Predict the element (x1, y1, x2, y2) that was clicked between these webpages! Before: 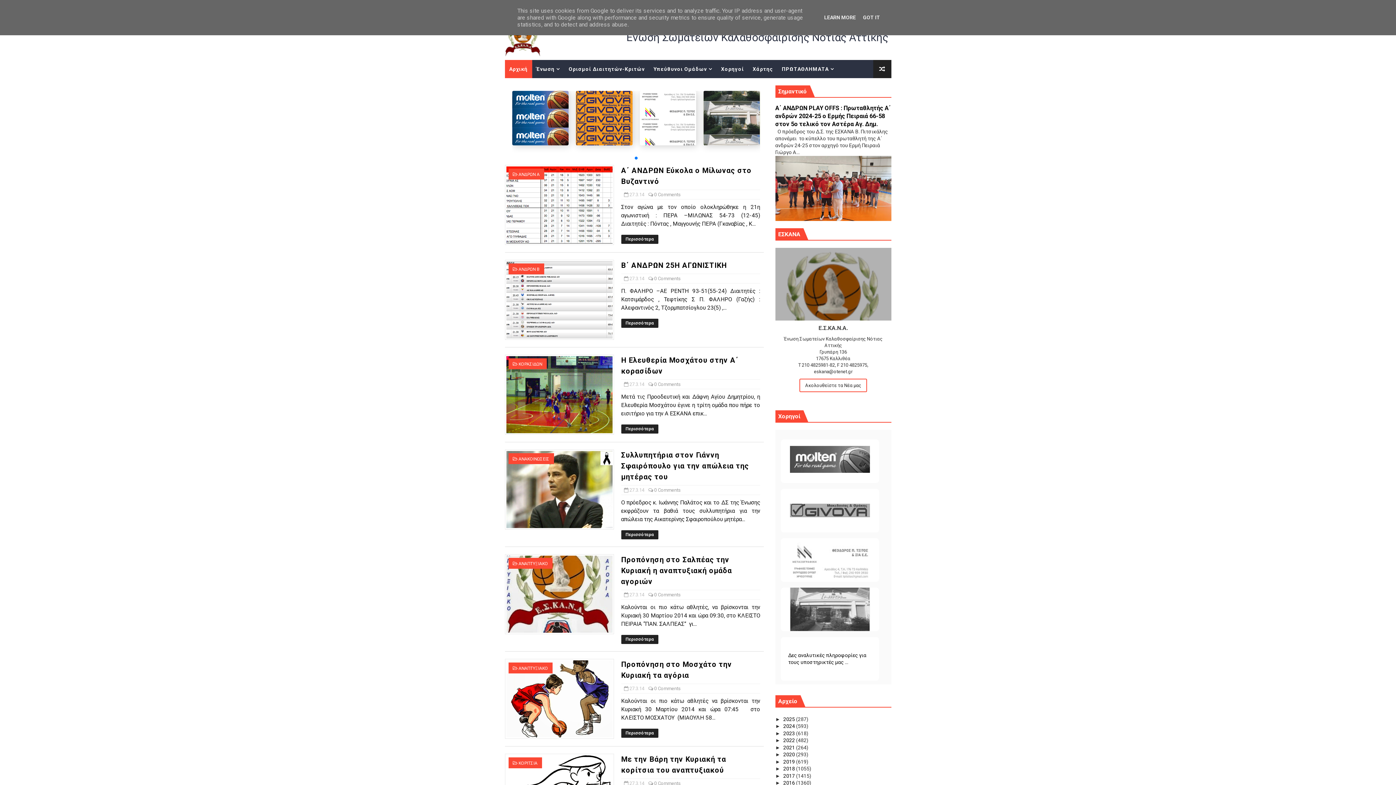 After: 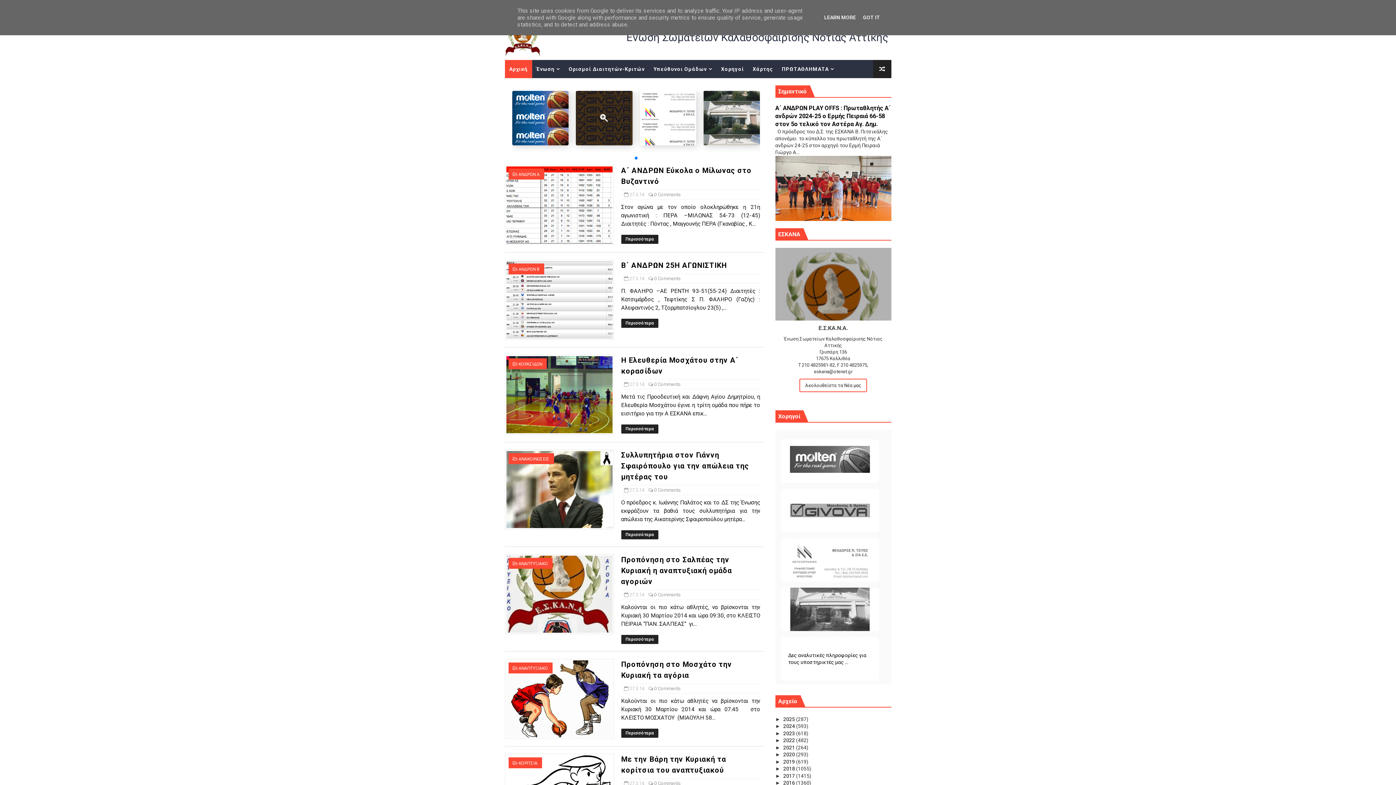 Action: bbox: (576, 90, 632, 145)